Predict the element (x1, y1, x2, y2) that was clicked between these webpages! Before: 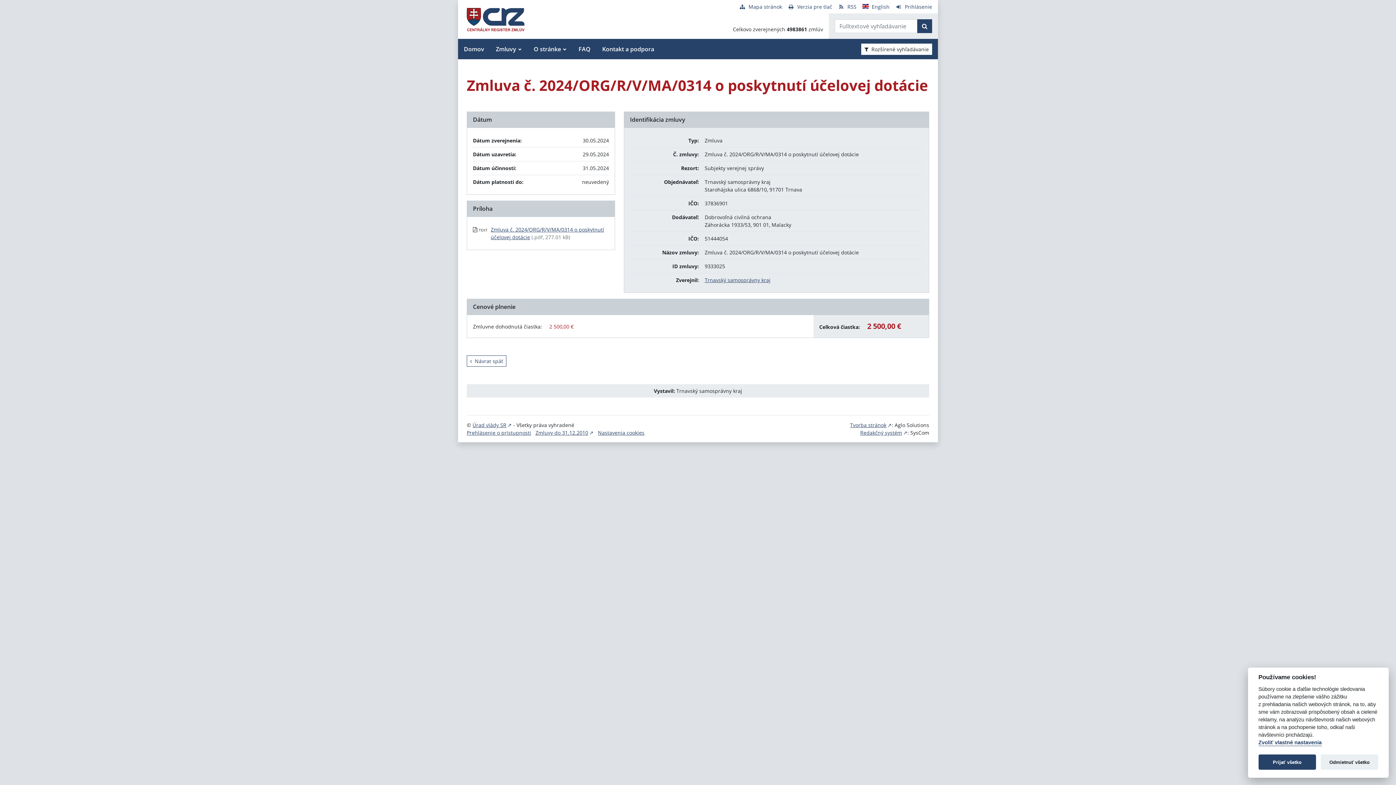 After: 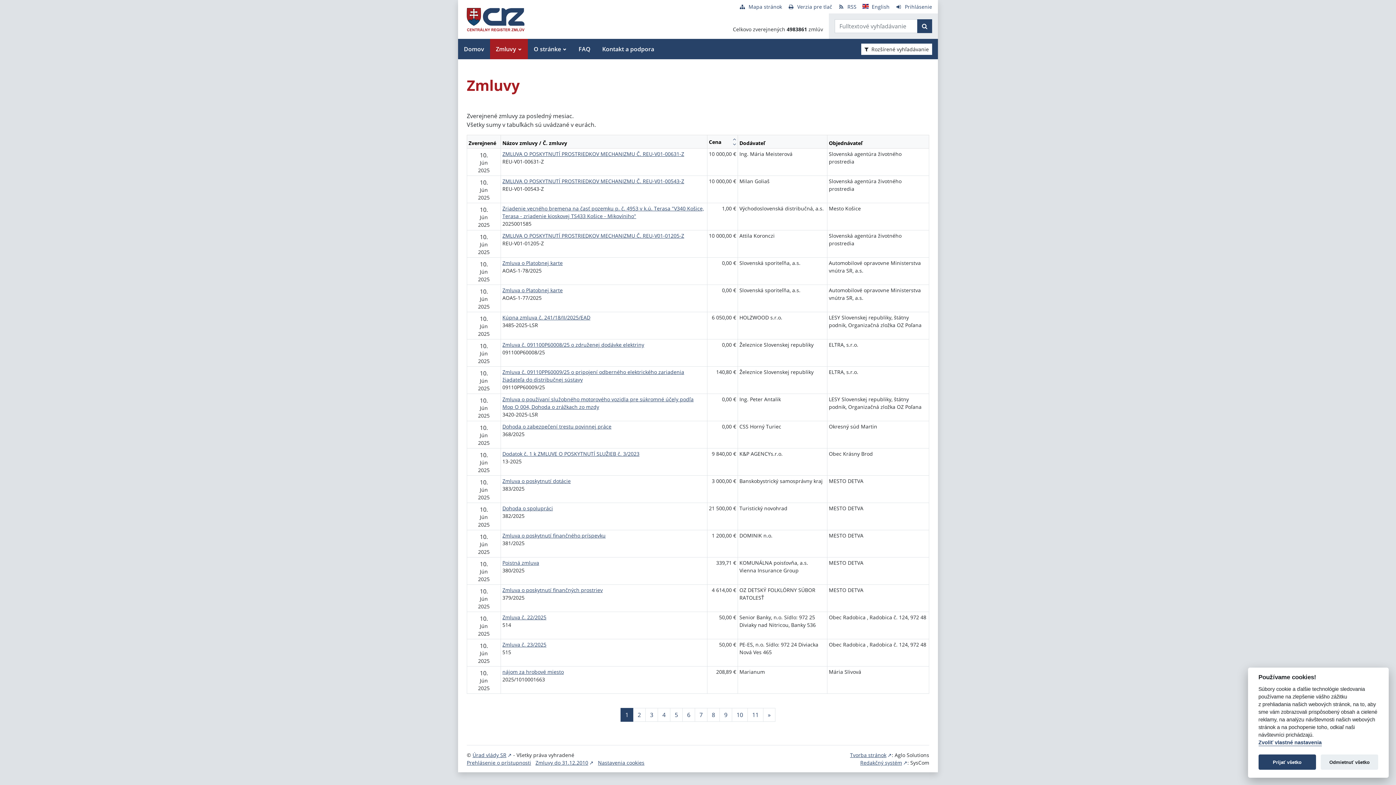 Action: bbox: (458, 38, 490, 59) label: Domov